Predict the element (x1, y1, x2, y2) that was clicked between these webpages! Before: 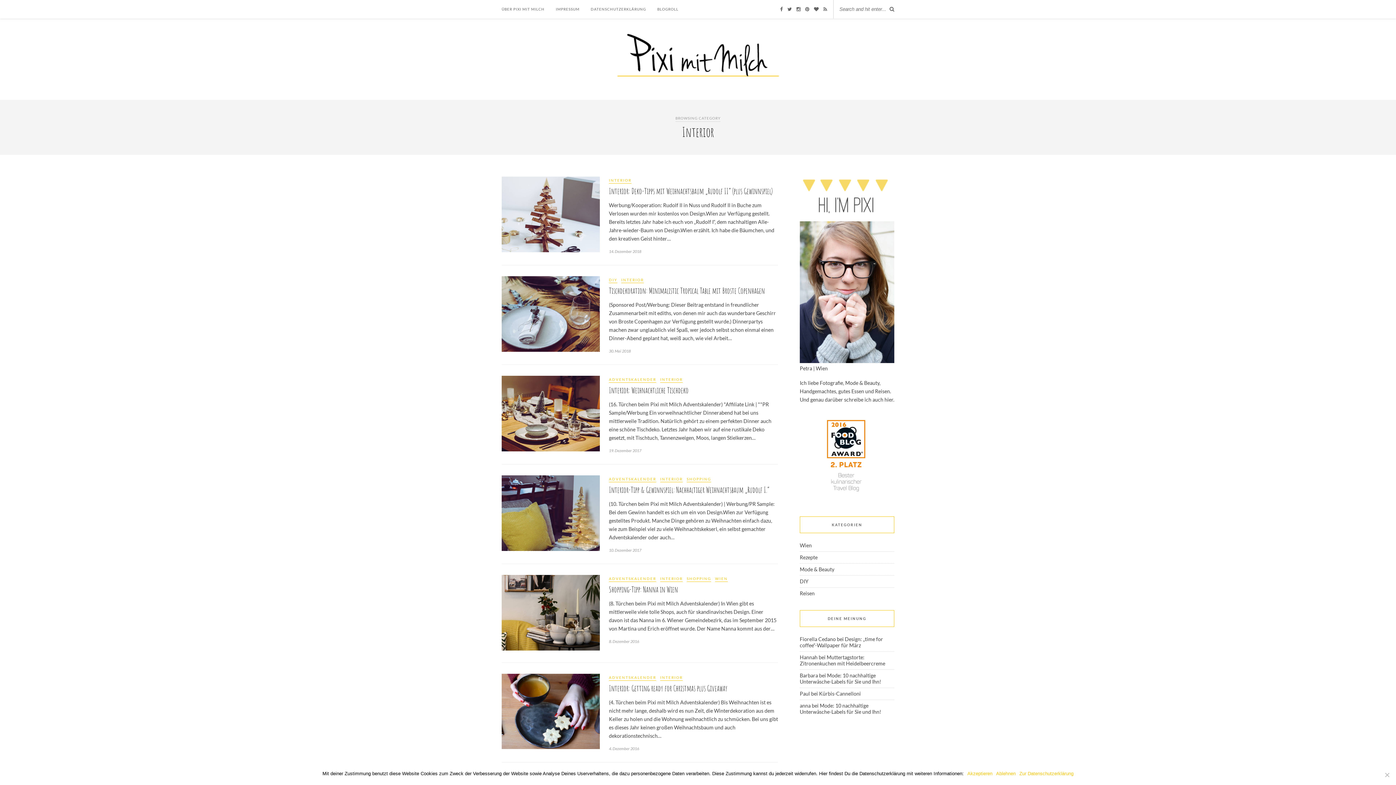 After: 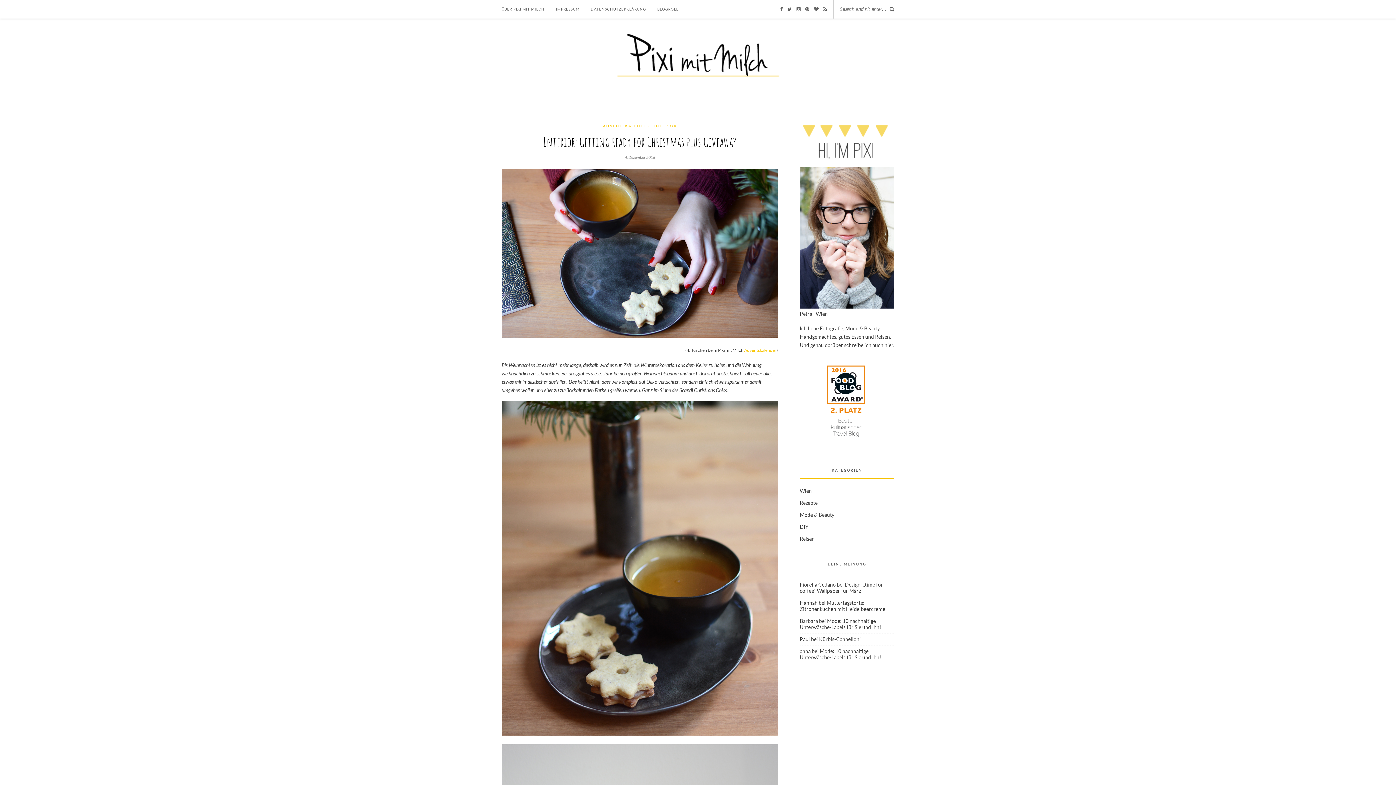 Action: label: Interior: Getting ready for Christmas plus Giveaway bbox: (609, 683, 727, 693)